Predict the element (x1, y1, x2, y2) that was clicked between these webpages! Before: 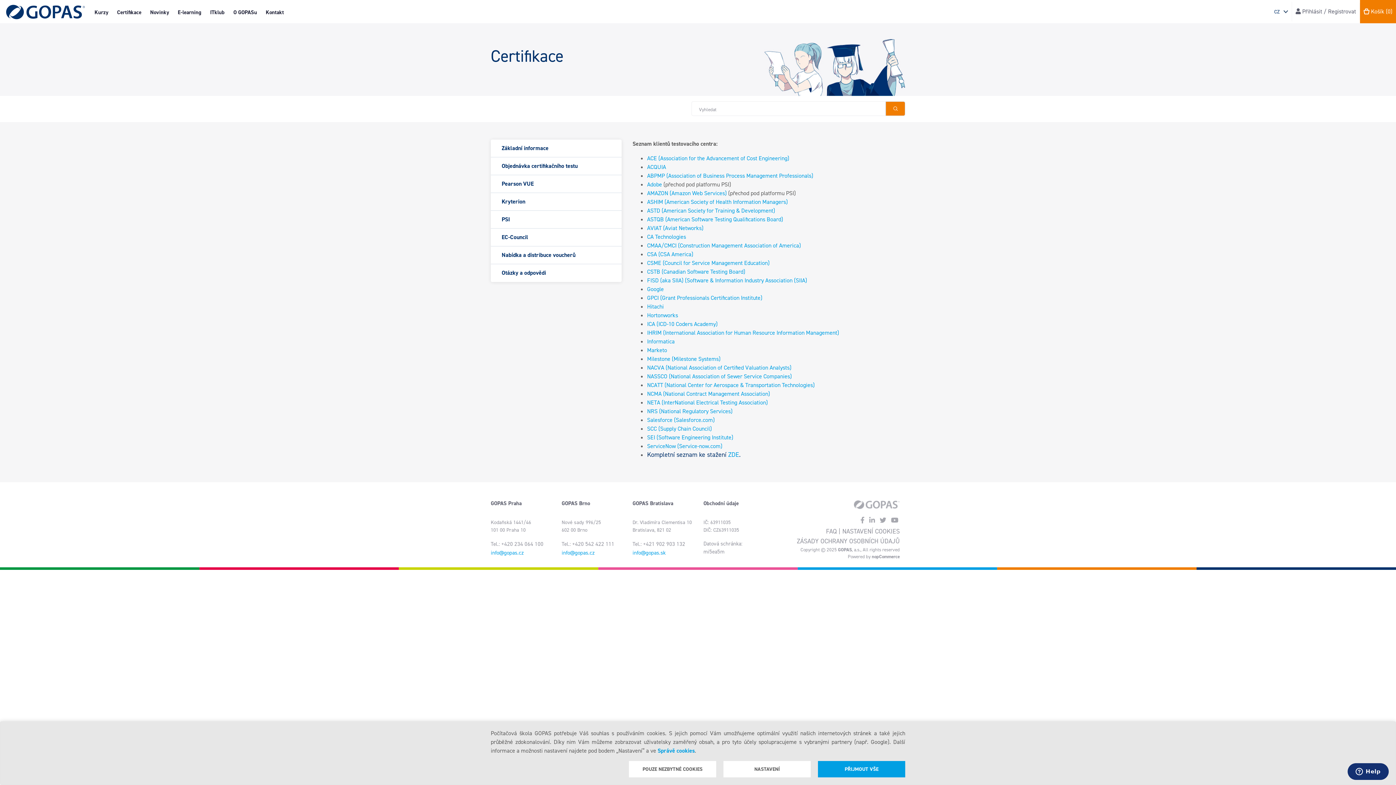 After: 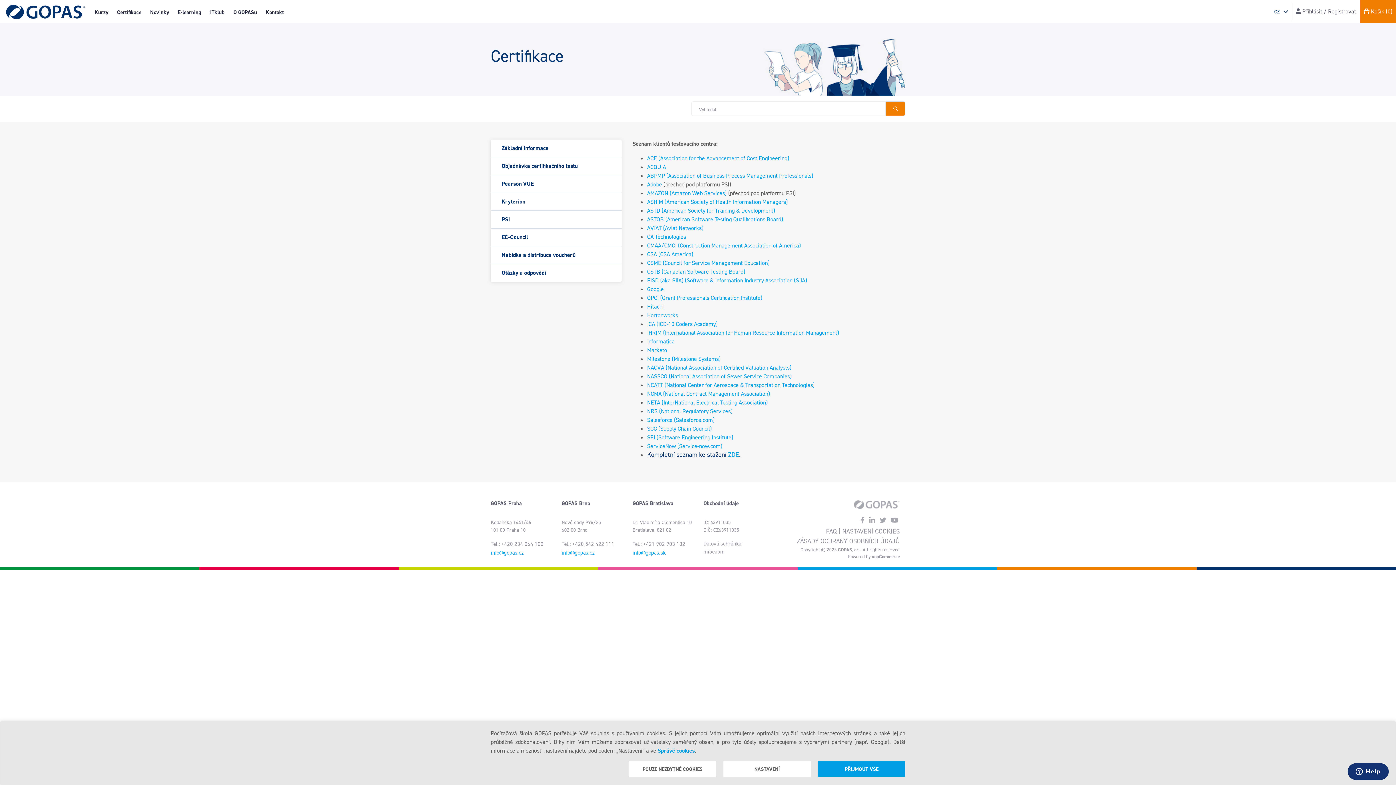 Action: bbox: (632, 540, 685, 548) label: Tel.: +421 902 903 132